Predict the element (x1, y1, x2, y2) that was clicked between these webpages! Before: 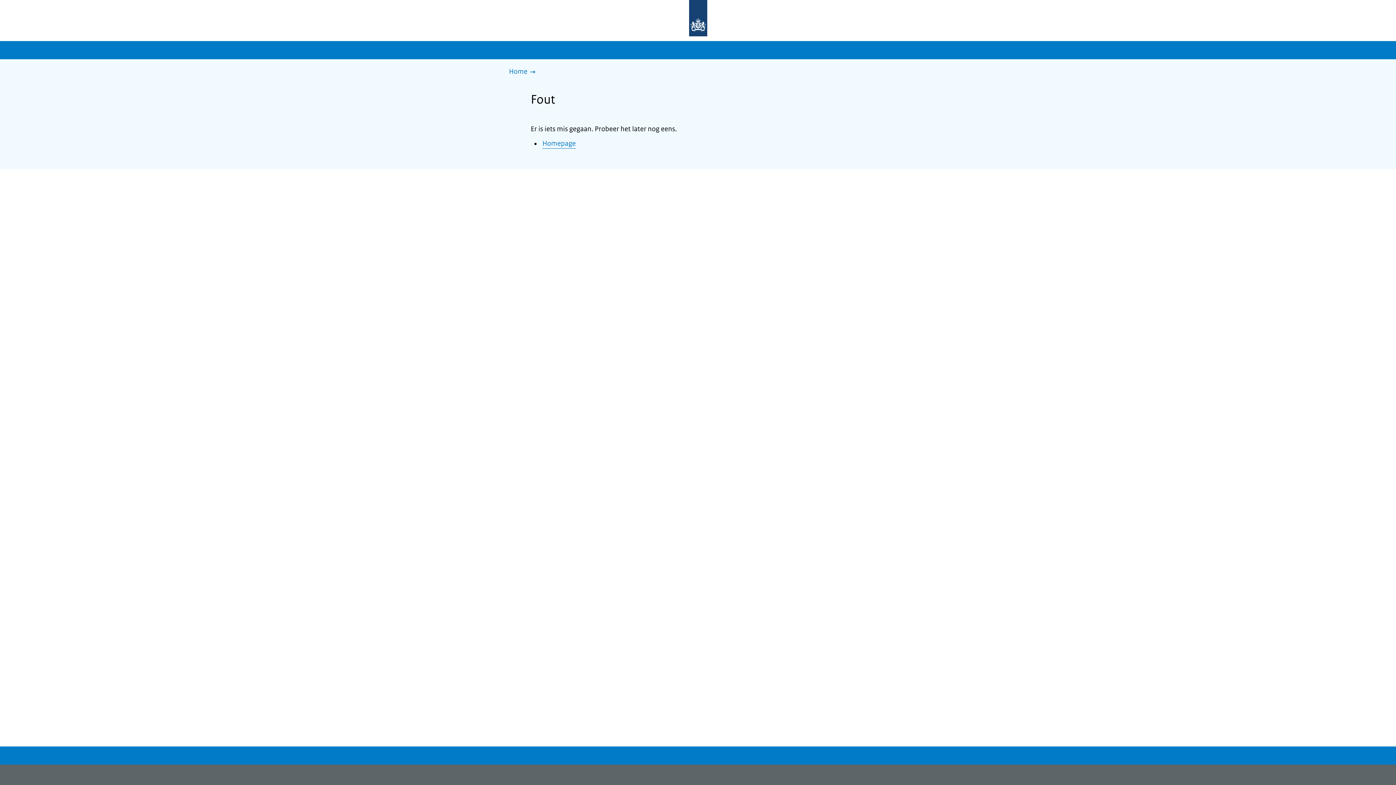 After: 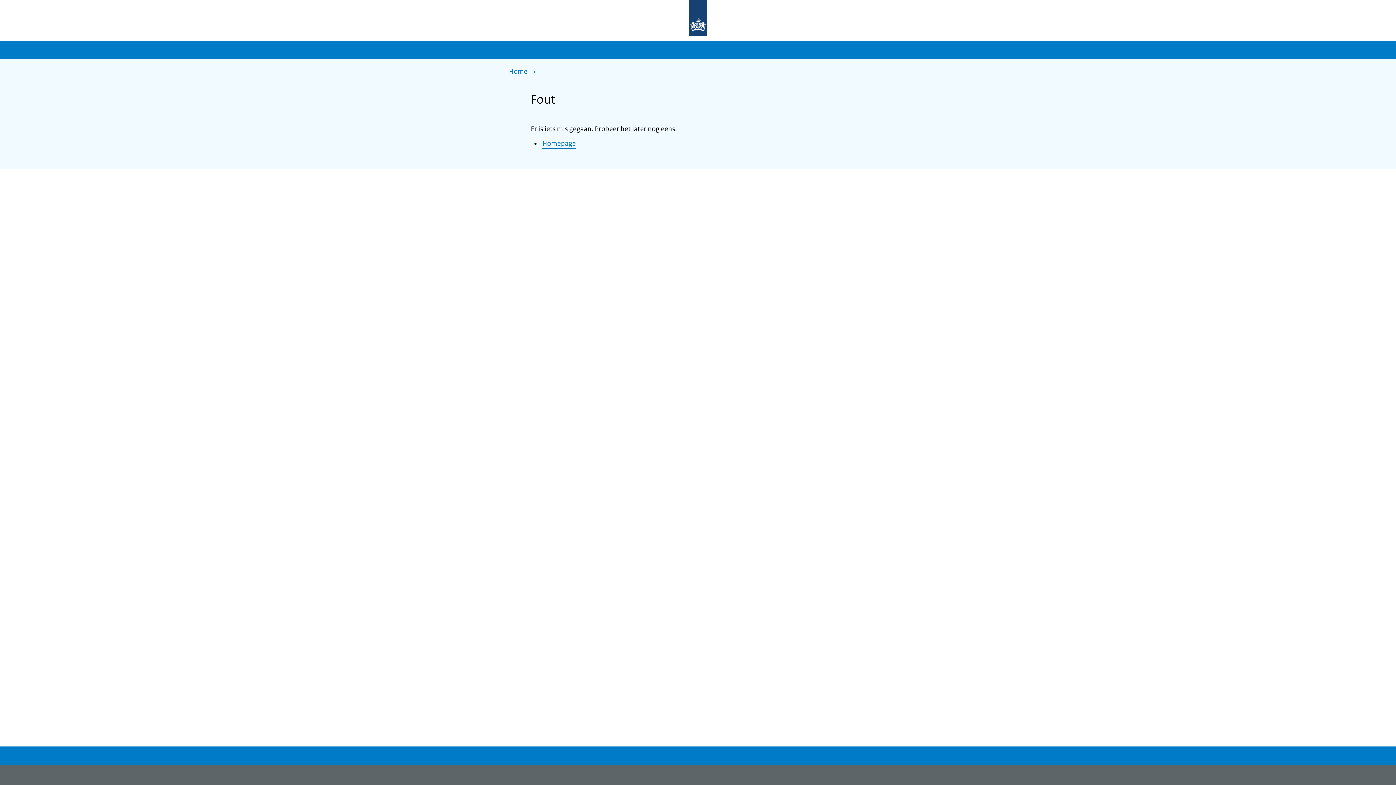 Action: label: Homepage bbox: (542, 139, 576, 148)